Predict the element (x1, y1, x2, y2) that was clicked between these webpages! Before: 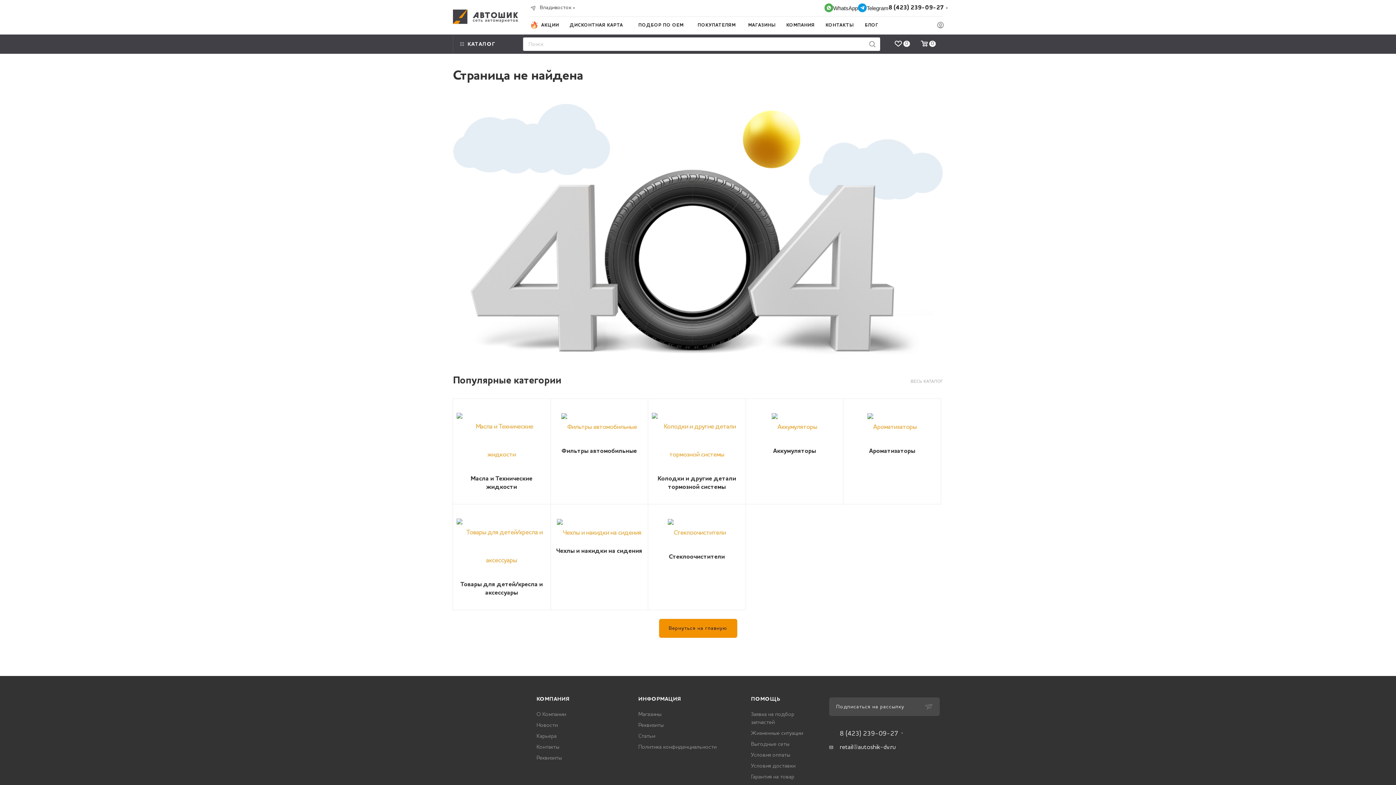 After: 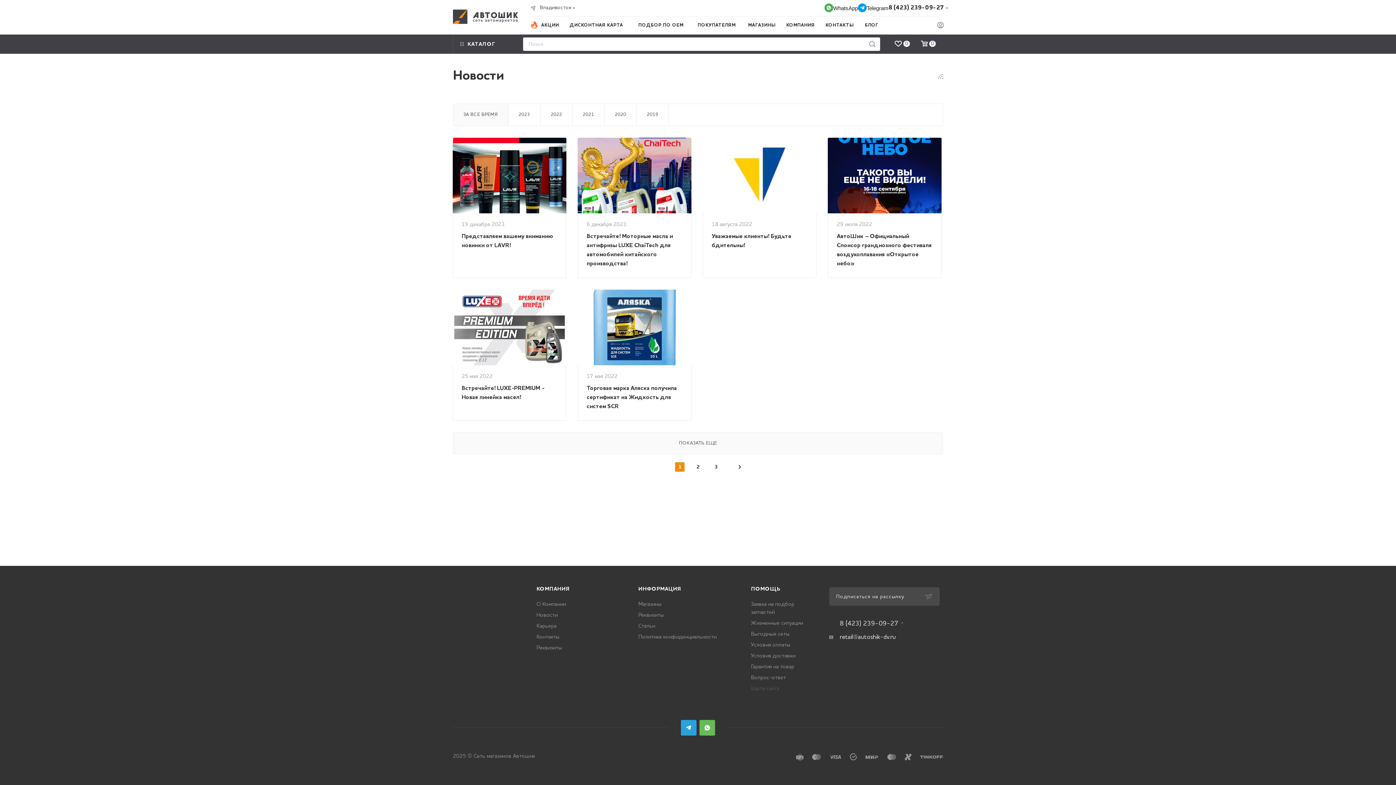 Action: bbox: (536, 723, 557, 728) label: Новости